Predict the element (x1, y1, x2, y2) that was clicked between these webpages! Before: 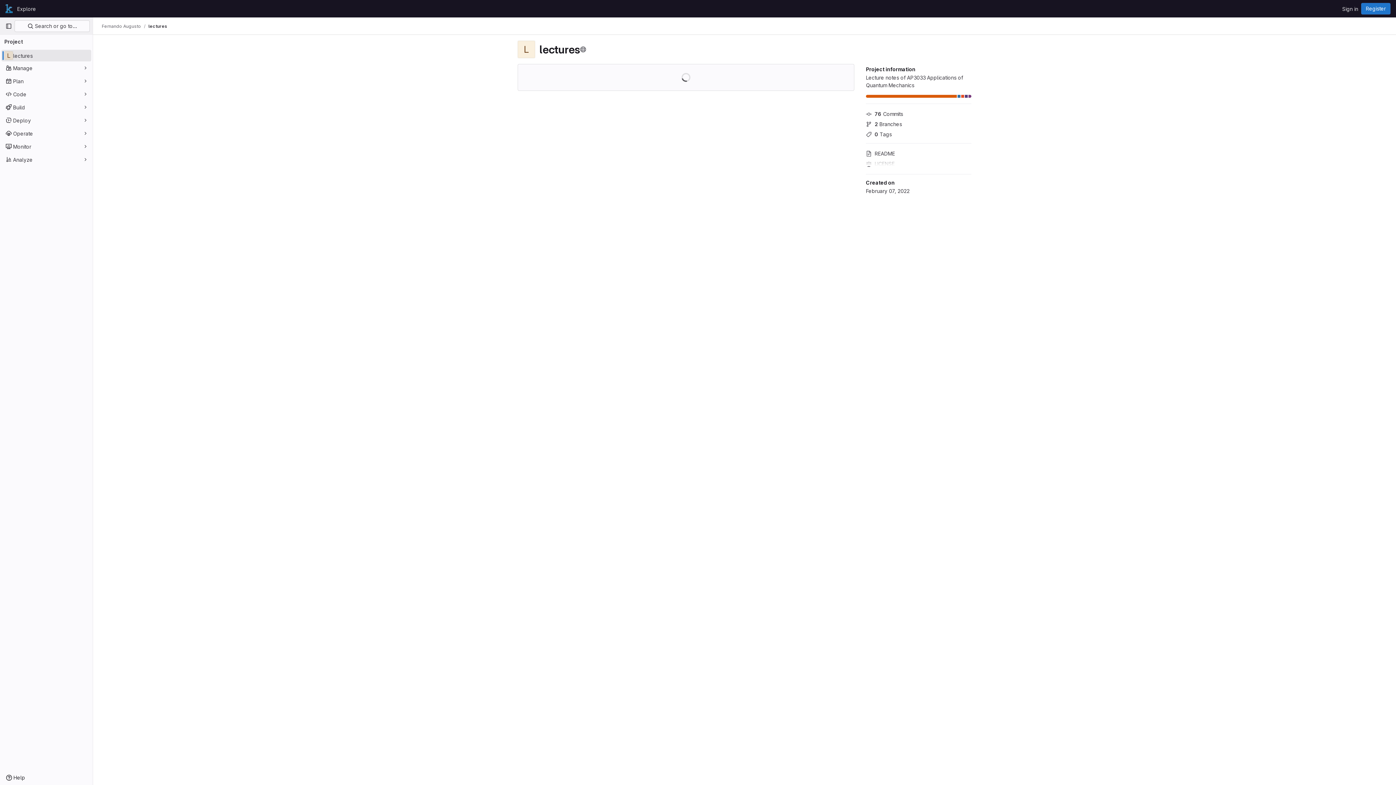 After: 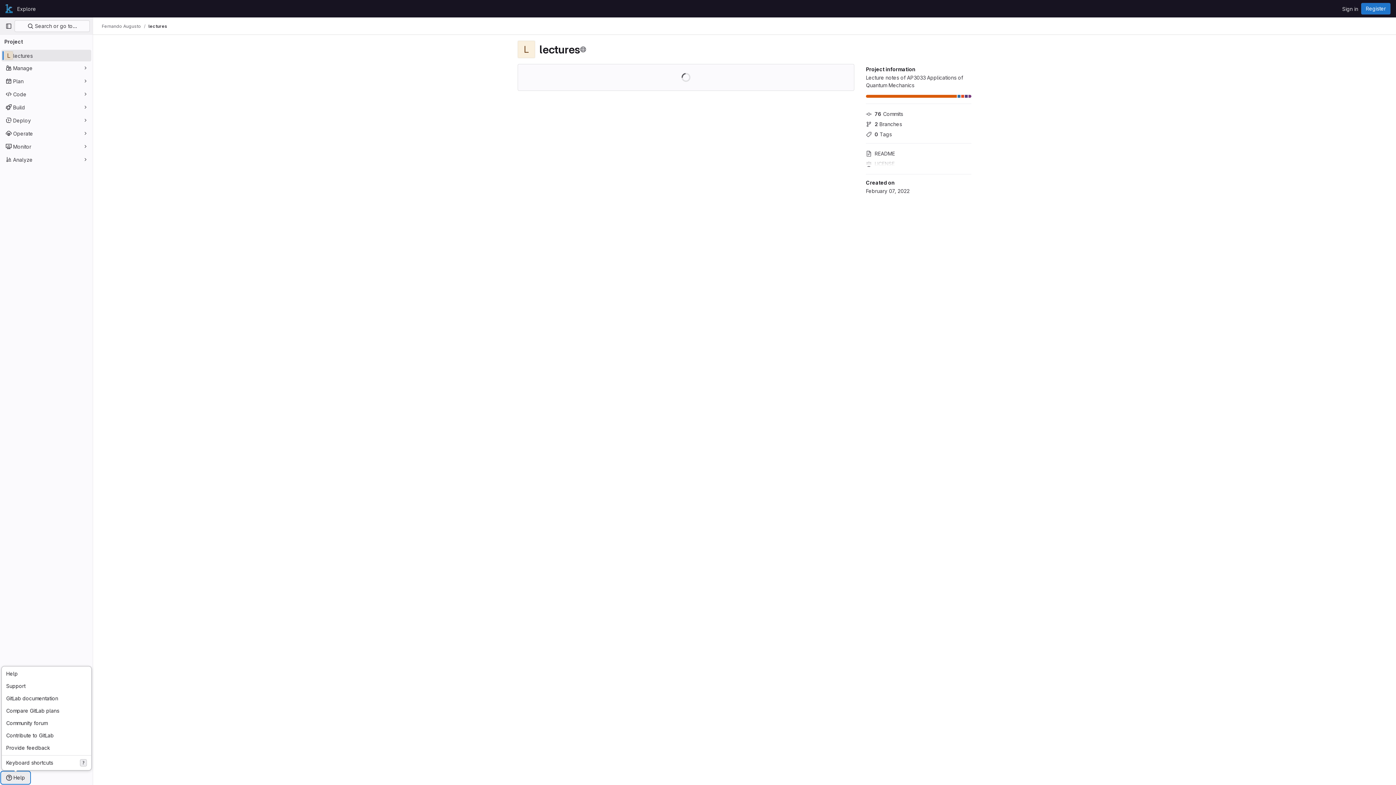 Action: label: Help bbox: (1, 772, 29, 784)